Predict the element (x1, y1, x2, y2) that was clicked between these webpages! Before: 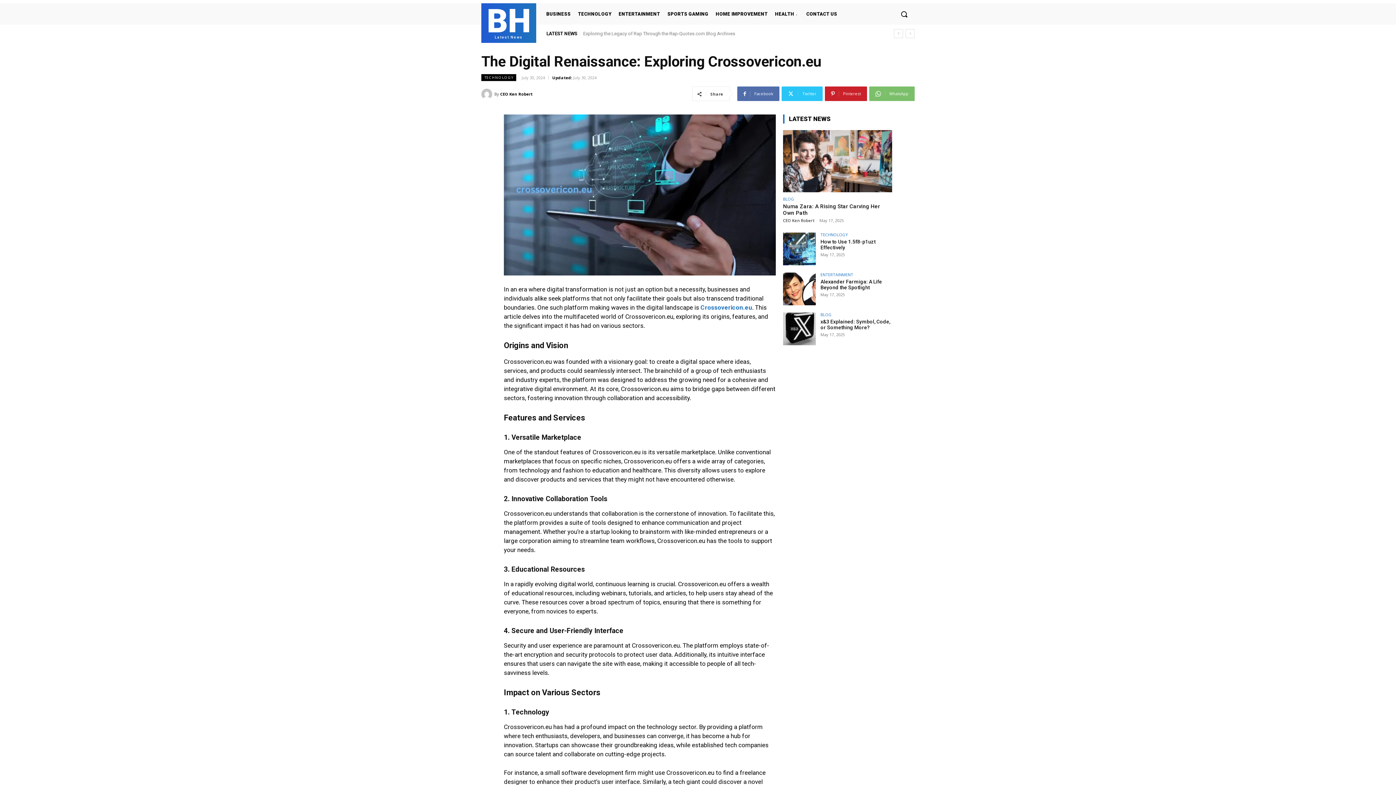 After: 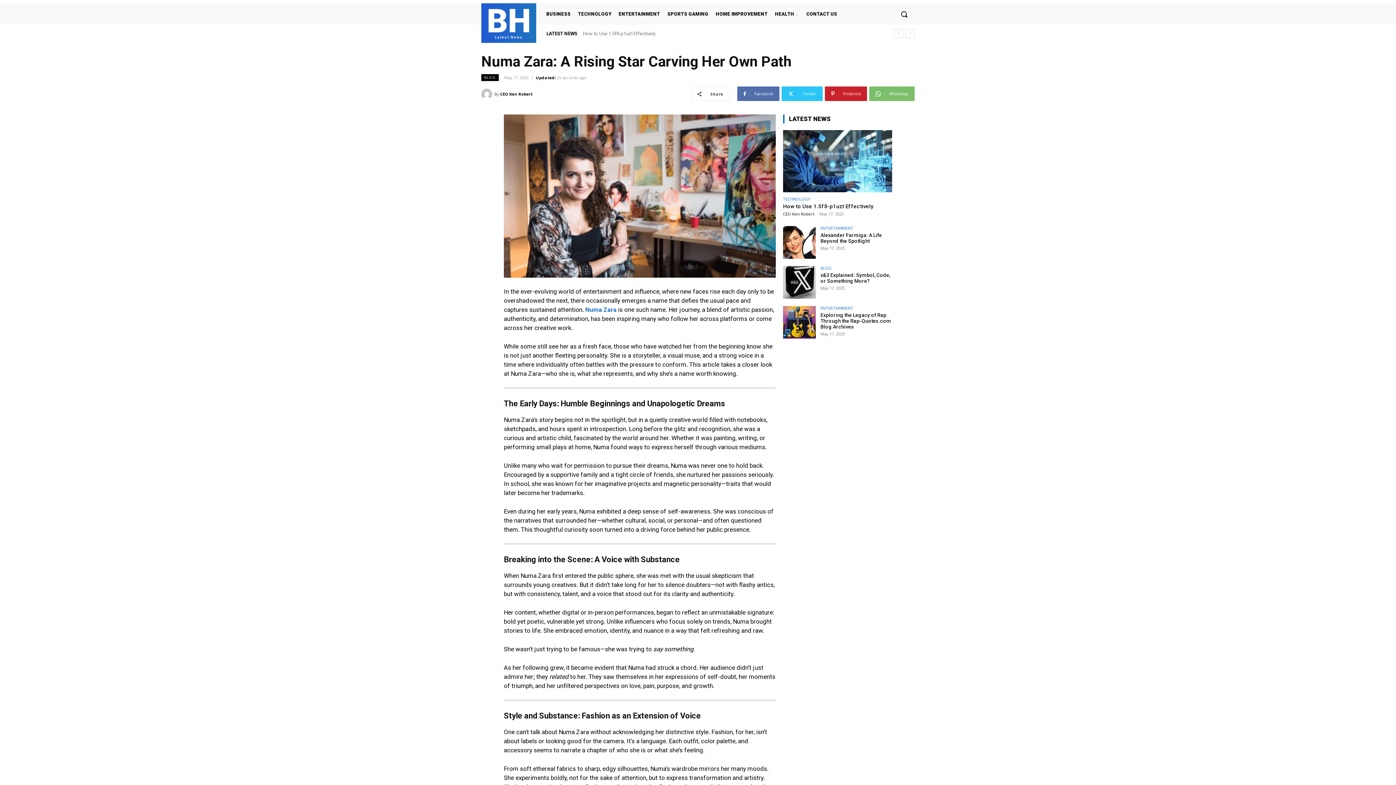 Action: bbox: (783, 130, 892, 192)